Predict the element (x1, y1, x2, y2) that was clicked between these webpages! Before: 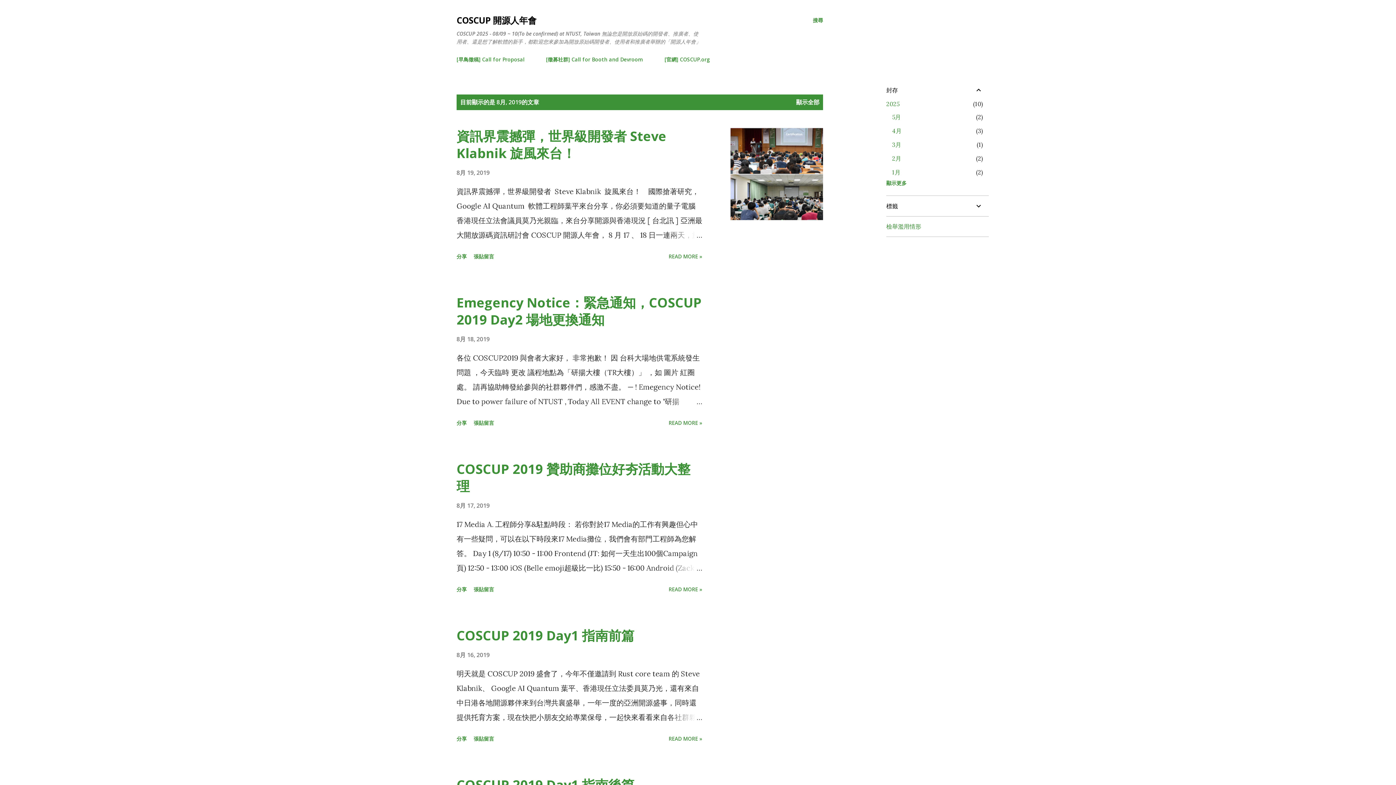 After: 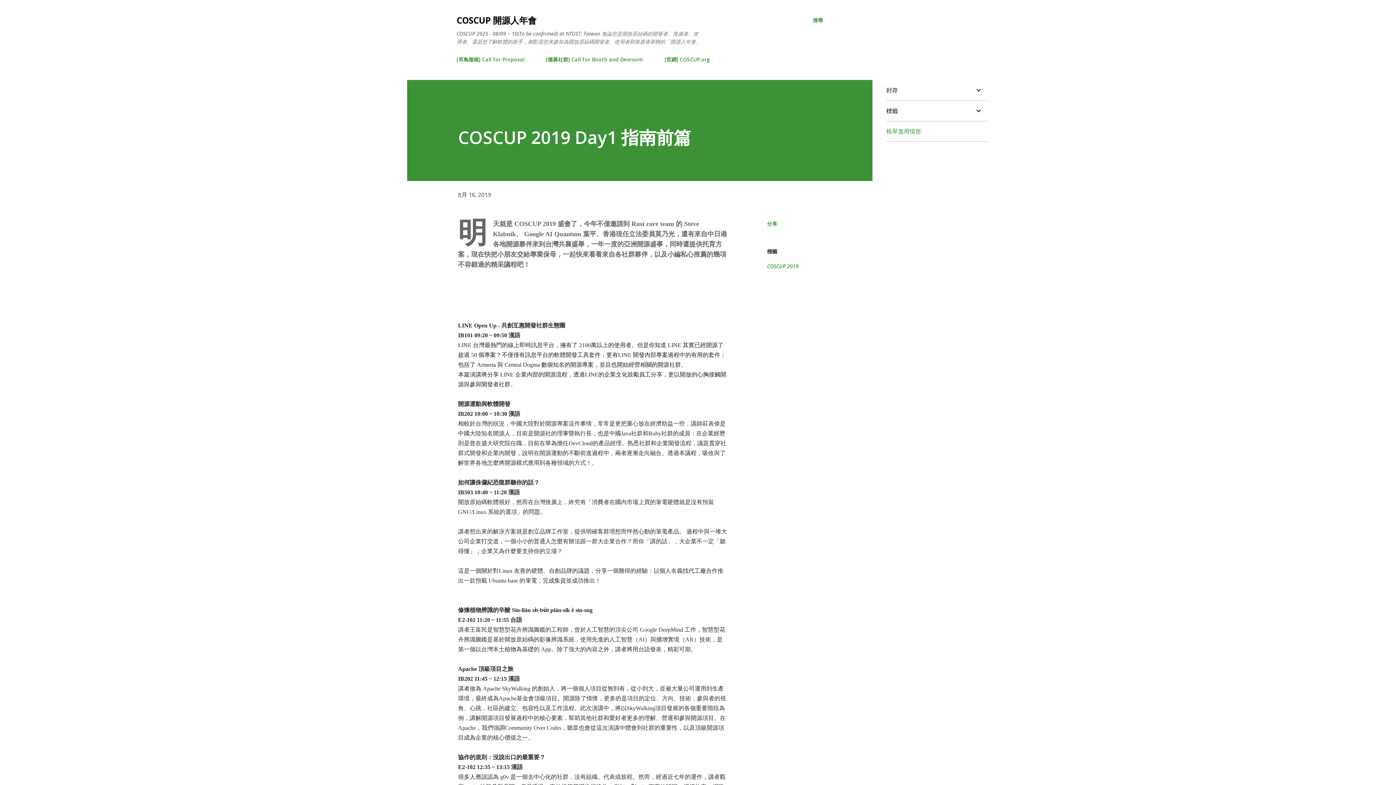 Action: bbox: (665, 732, 705, 745) label: READ MORE »